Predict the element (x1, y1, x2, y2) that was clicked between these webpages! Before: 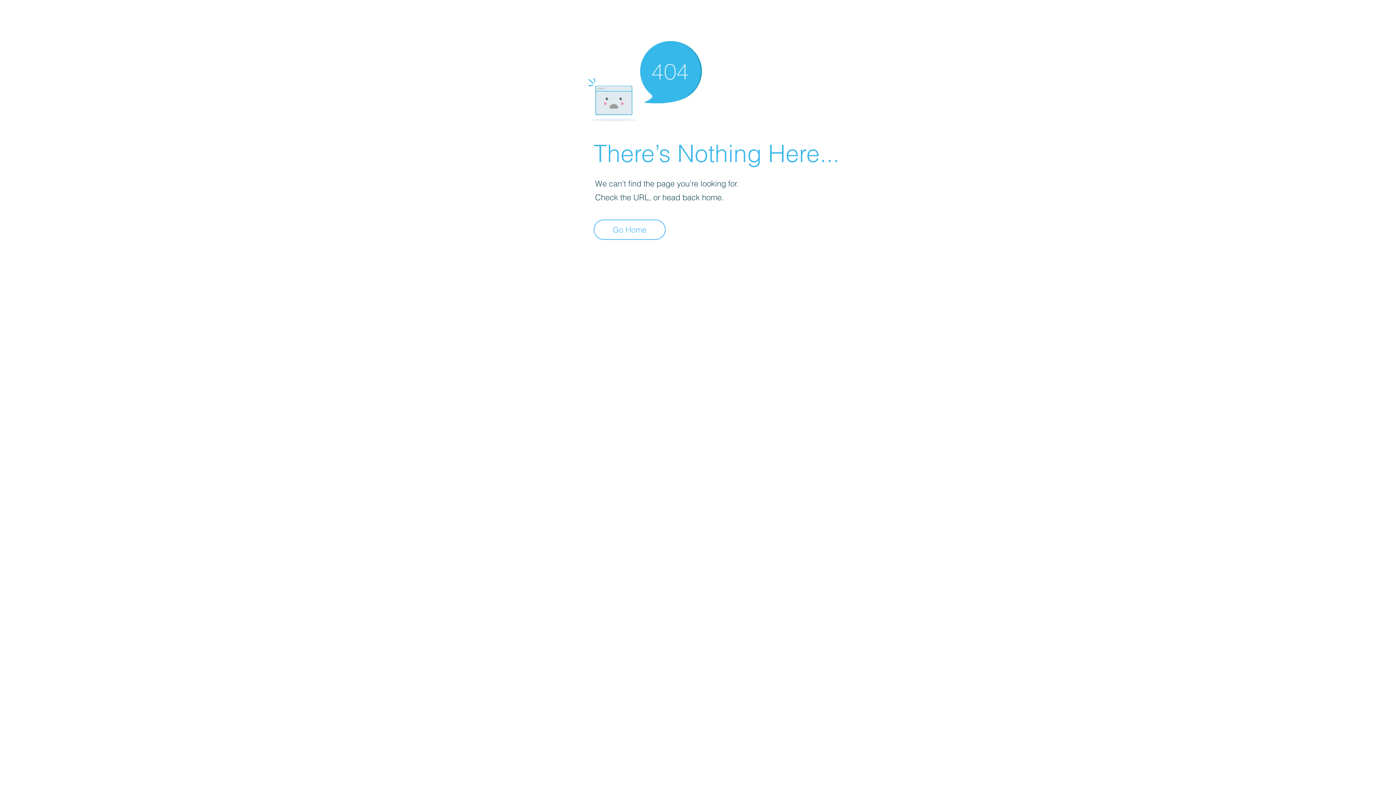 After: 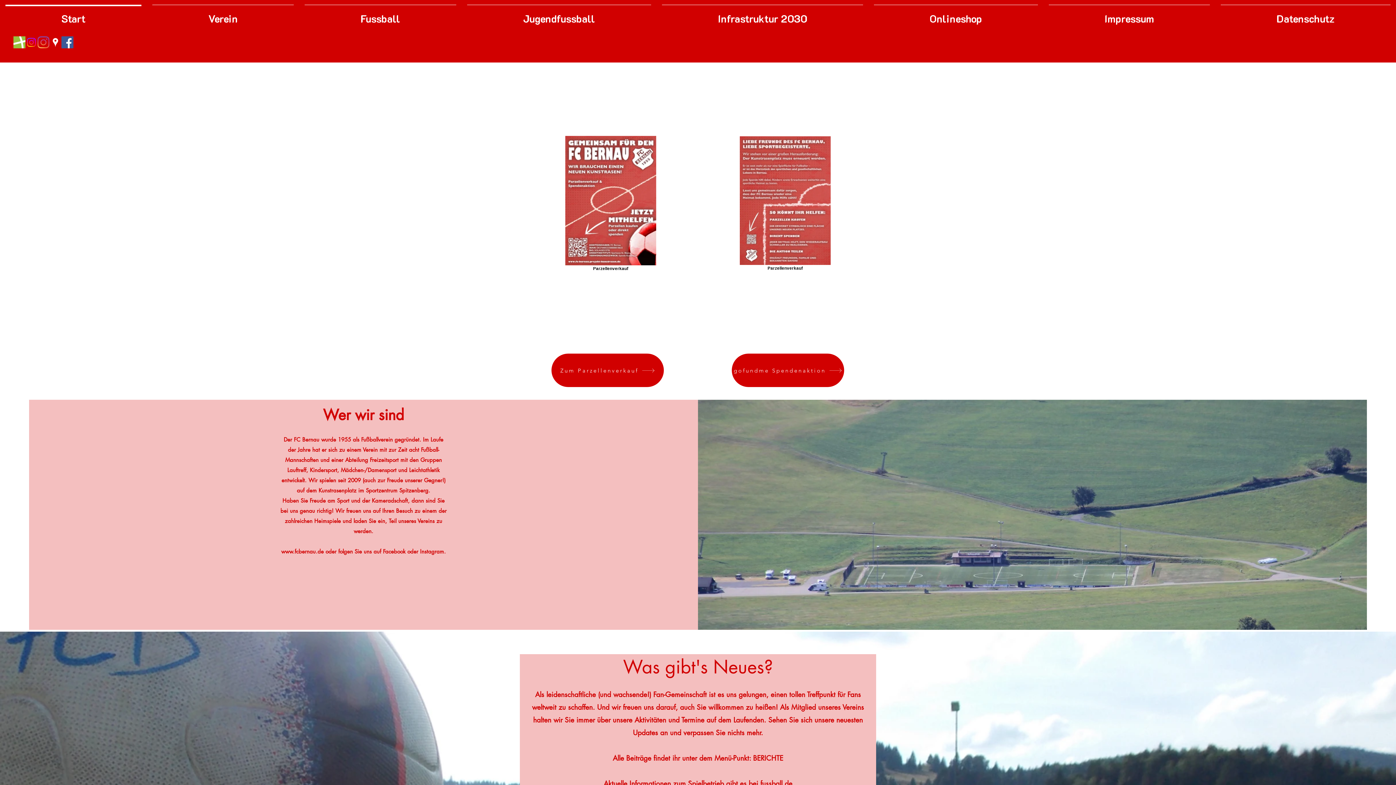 Action: label: Go Home bbox: (593, 219, 665, 240)